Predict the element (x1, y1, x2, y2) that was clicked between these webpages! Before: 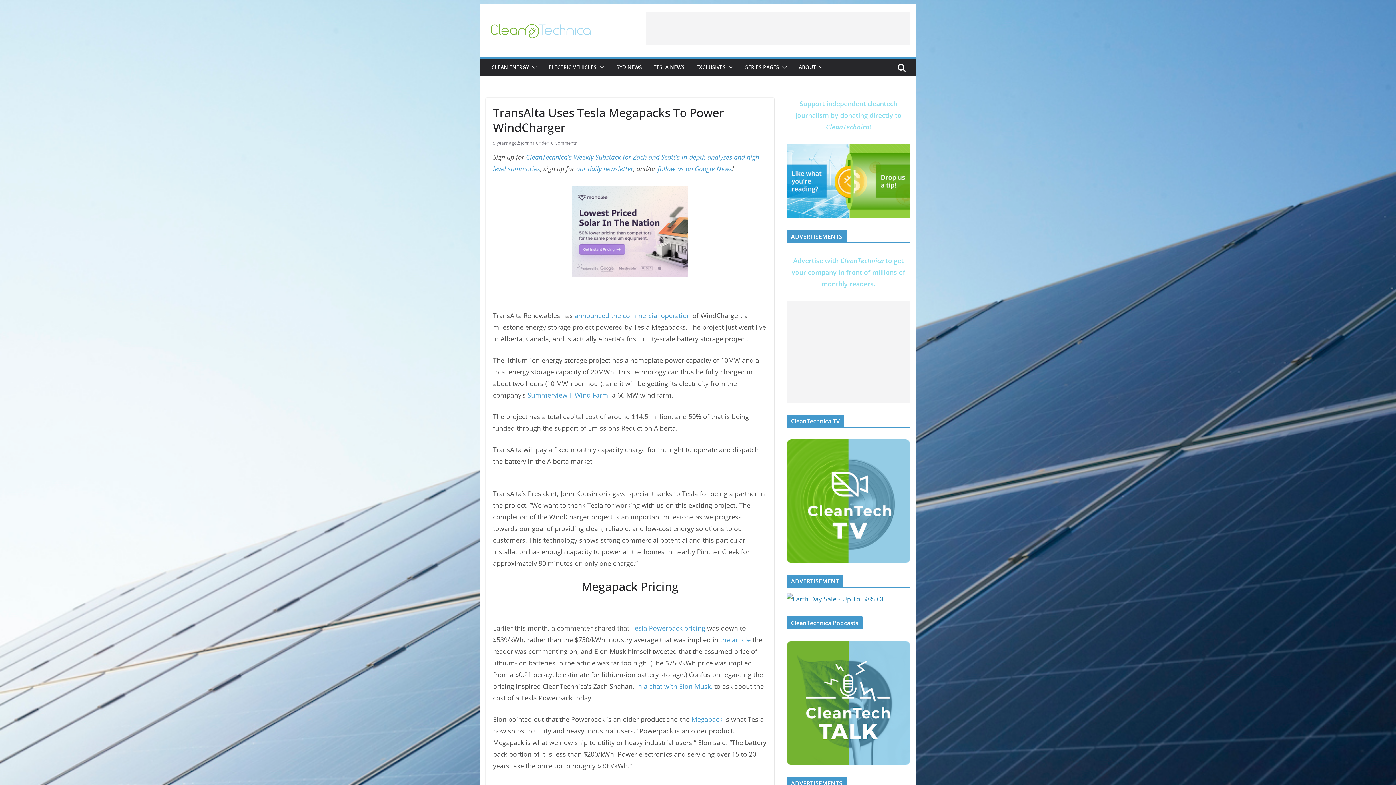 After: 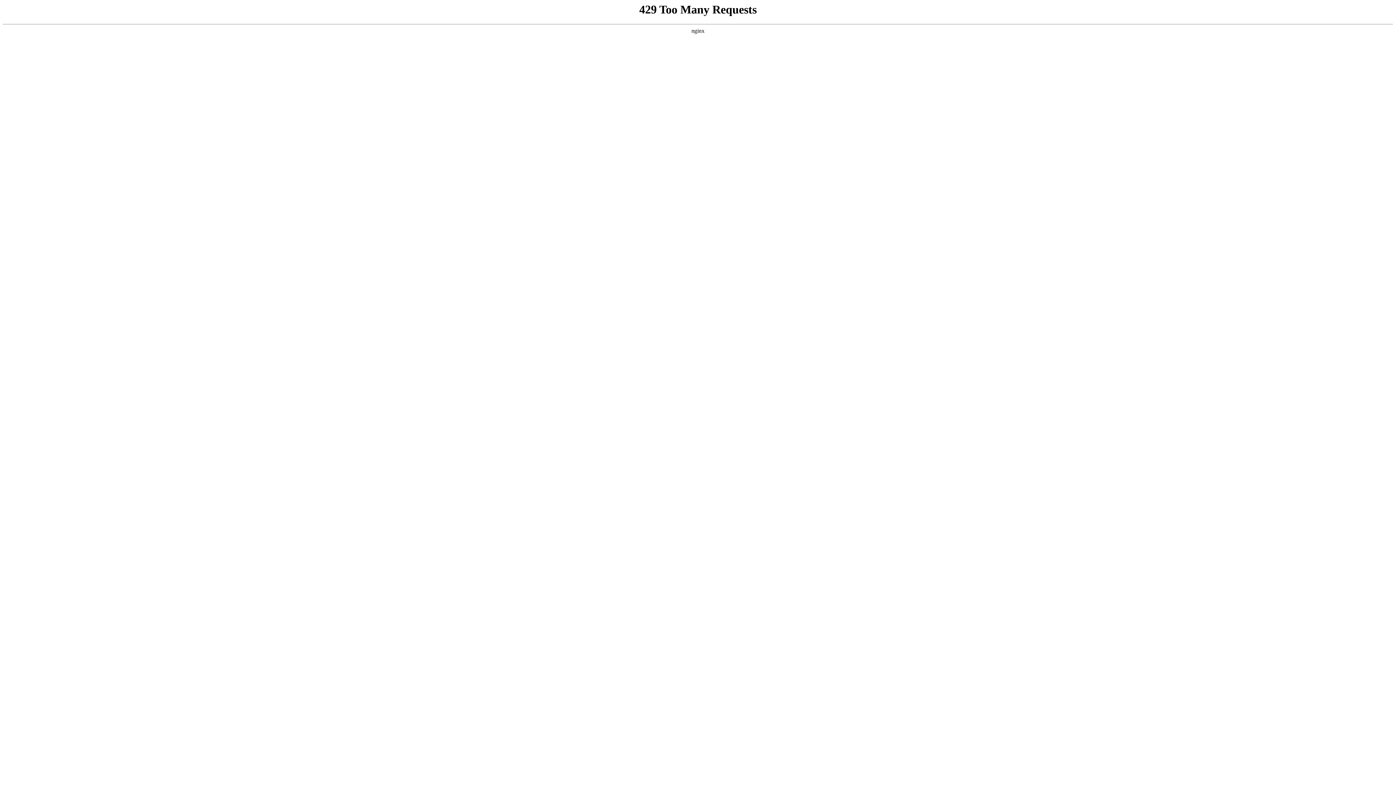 Action: bbox: (491, 62, 529, 72) label: CLEAN ENERGY